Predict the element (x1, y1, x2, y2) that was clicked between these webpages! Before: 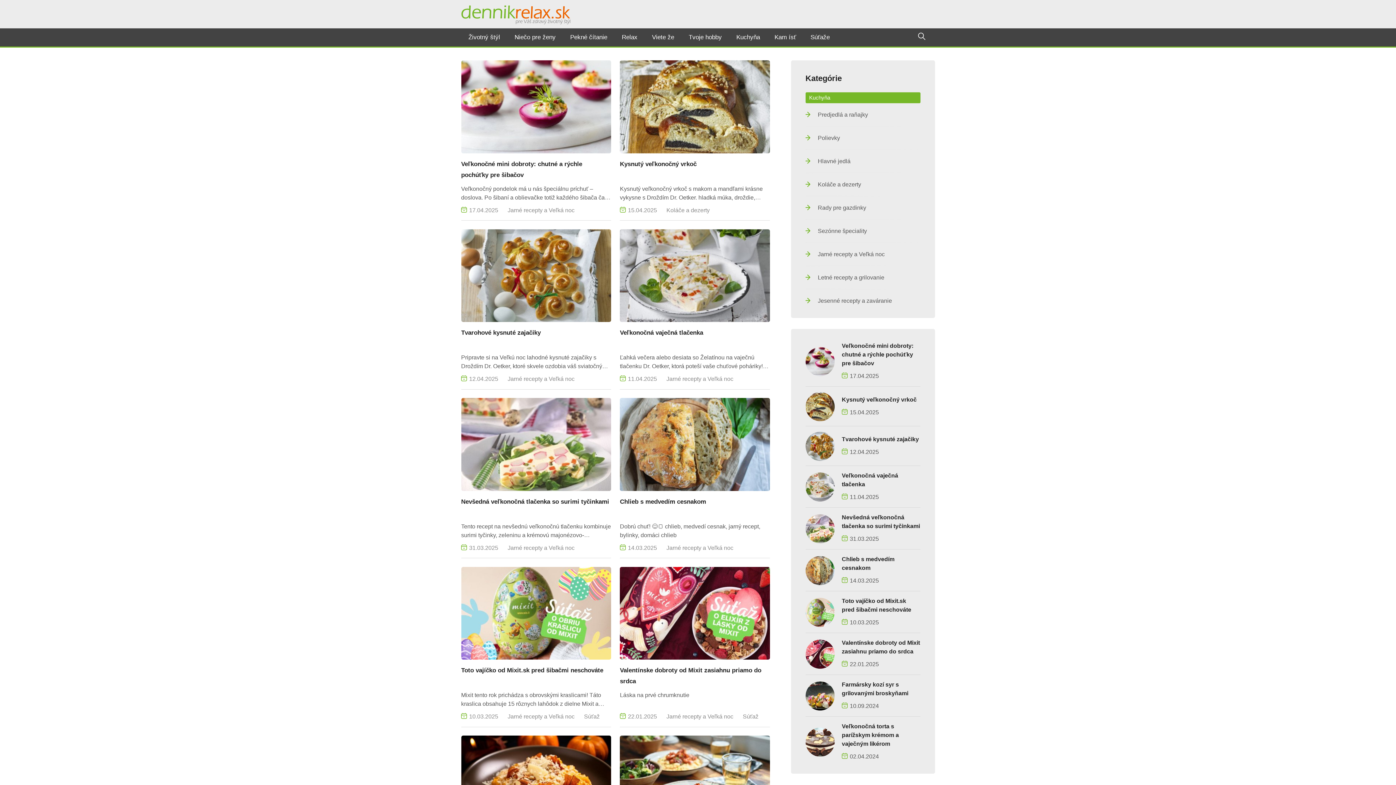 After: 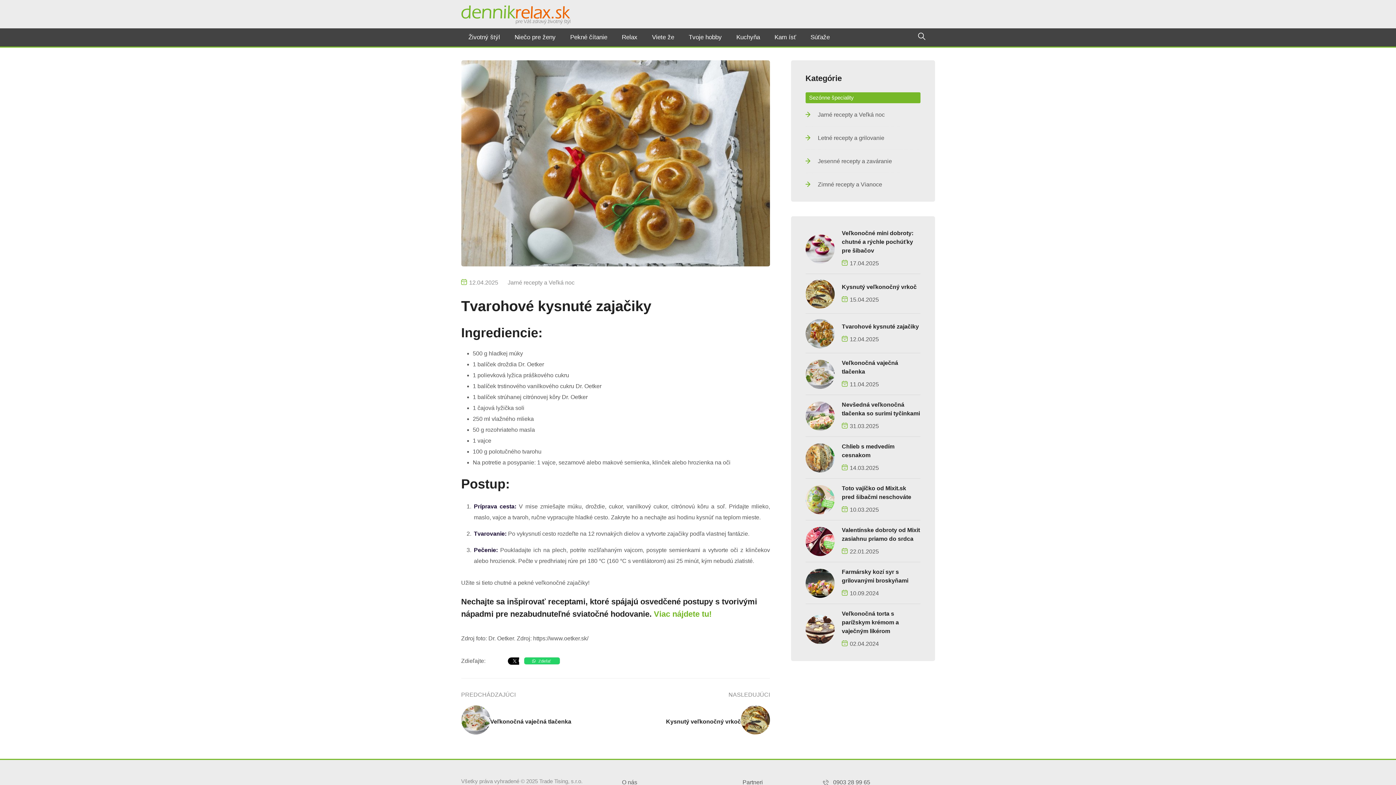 Action: bbox: (461, 329, 540, 336) label: Tvarohové kysnuté zajačiky